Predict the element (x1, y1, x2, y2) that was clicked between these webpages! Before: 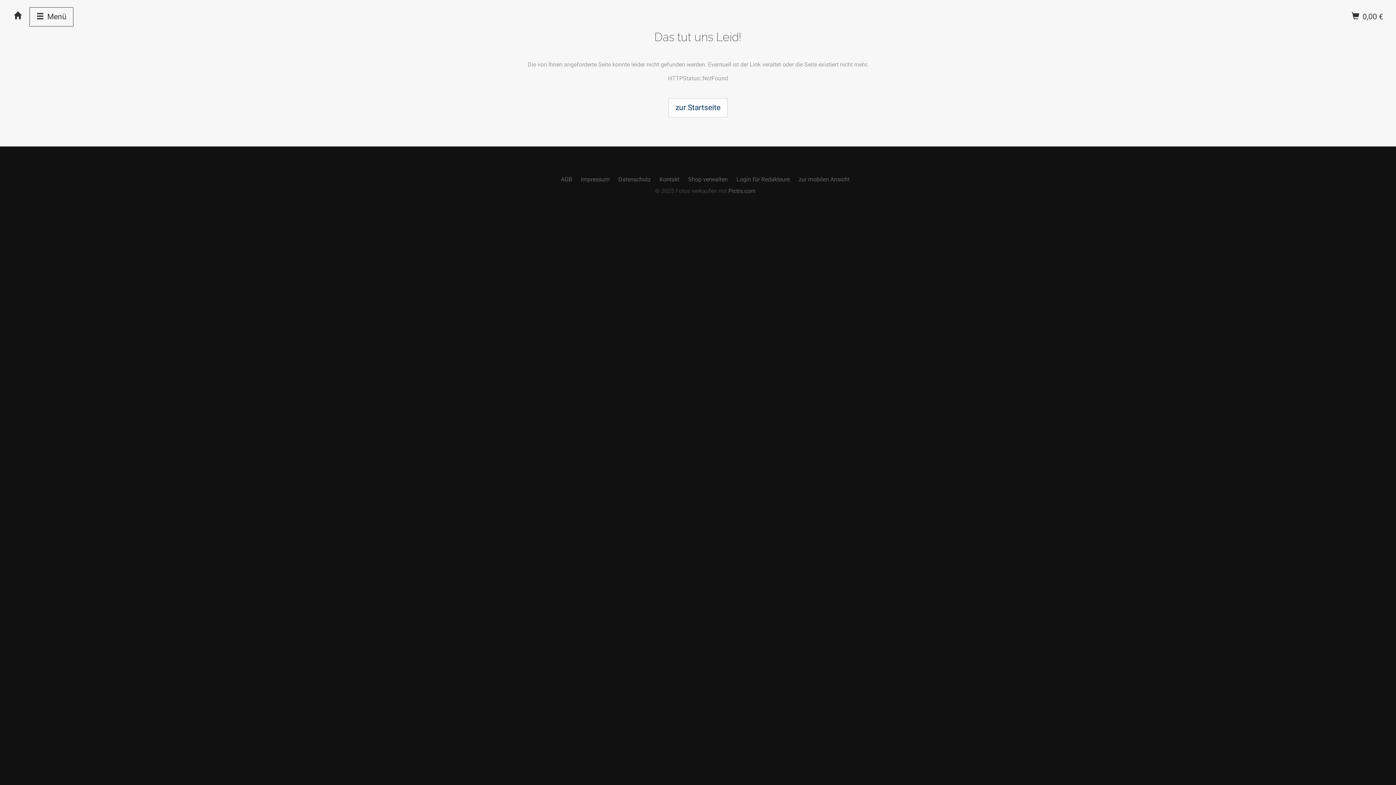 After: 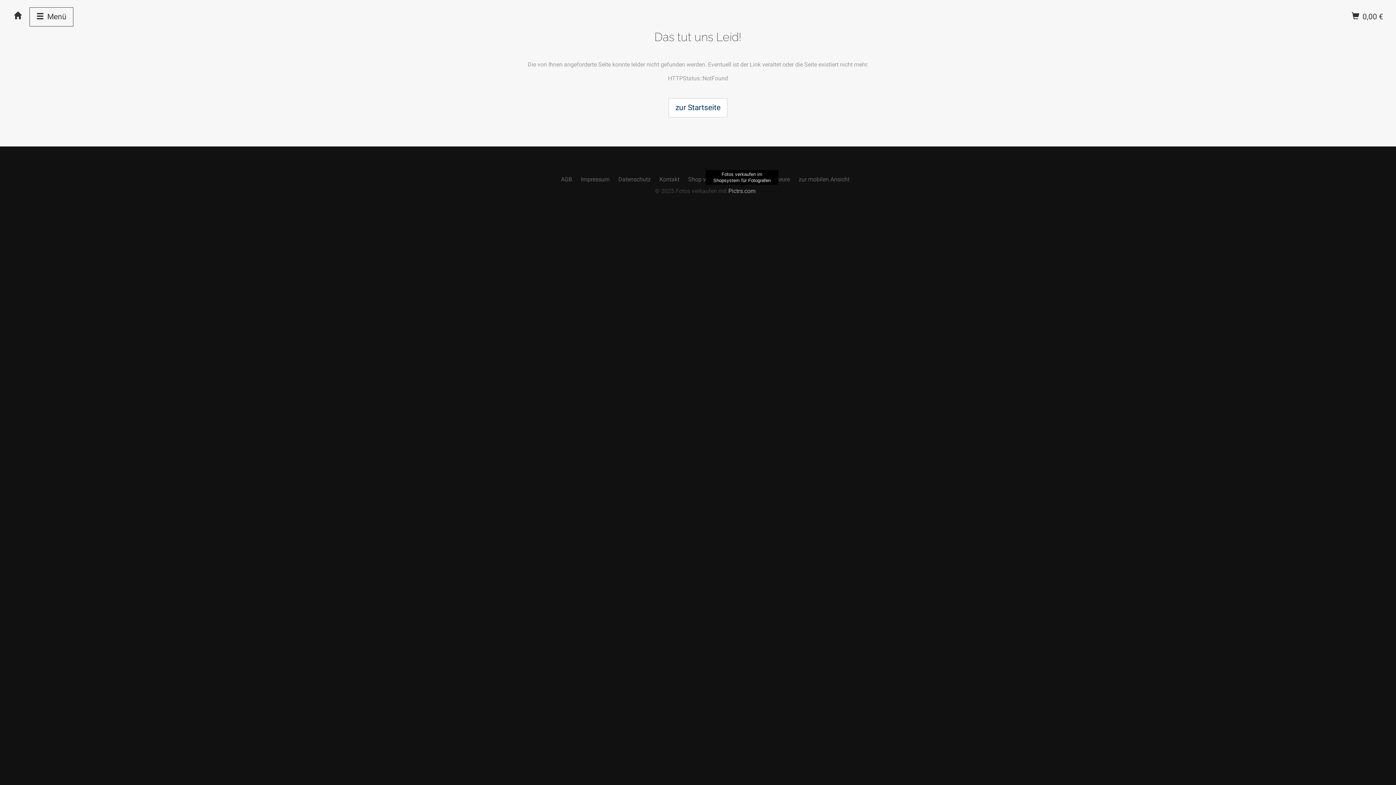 Action: bbox: (728, 187, 755, 194) label: Pictrs.com